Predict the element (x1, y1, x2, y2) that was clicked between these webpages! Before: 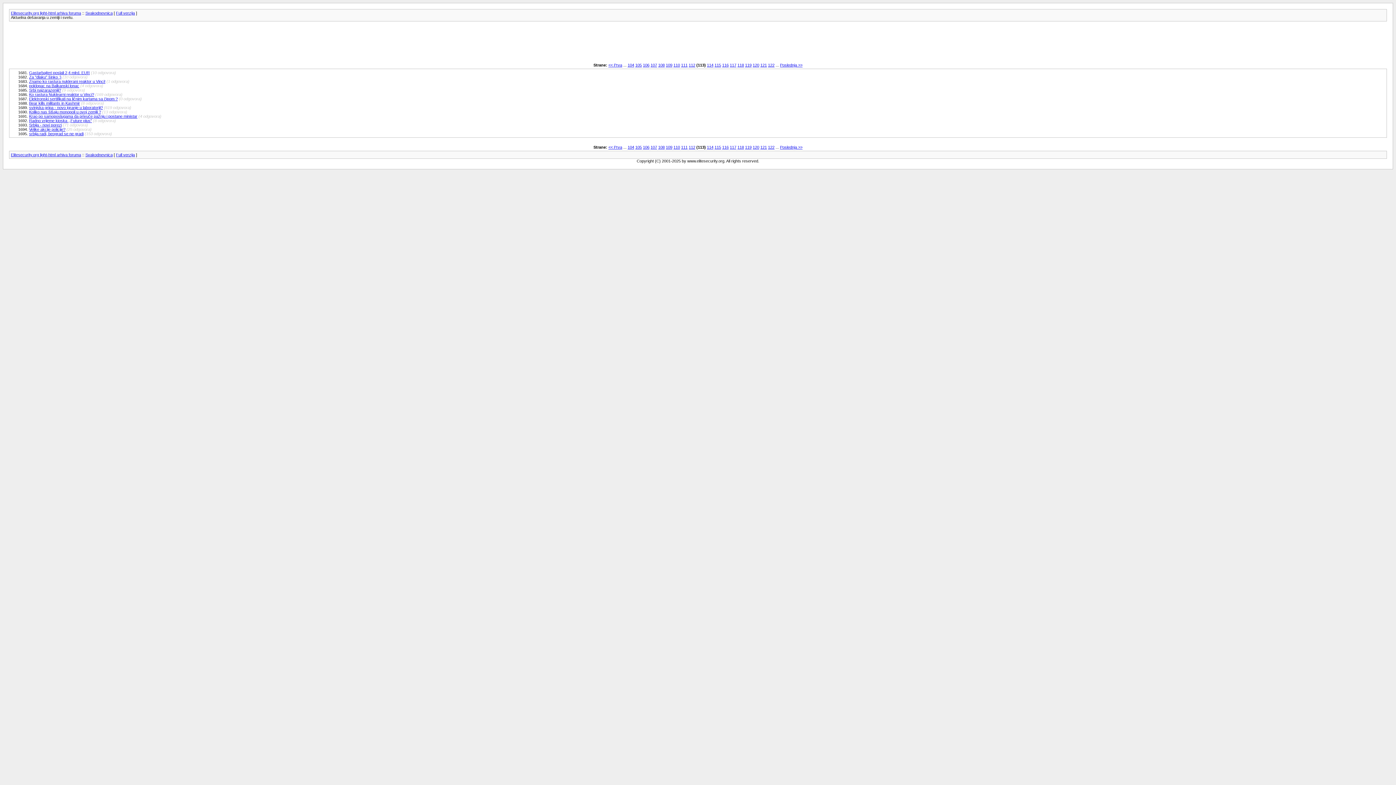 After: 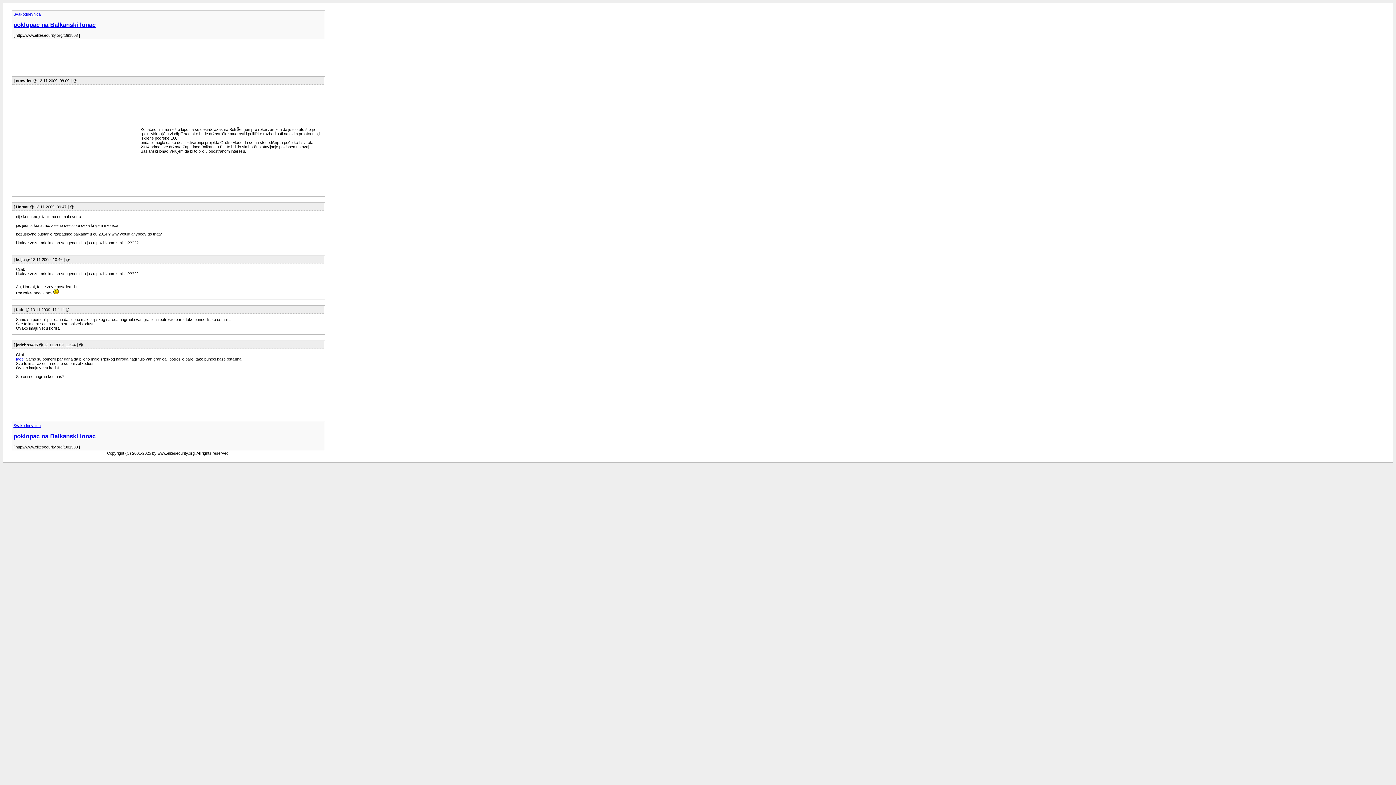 Action: bbox: (29, 83, 79, 88) label: poklopac na Balkanski lonac